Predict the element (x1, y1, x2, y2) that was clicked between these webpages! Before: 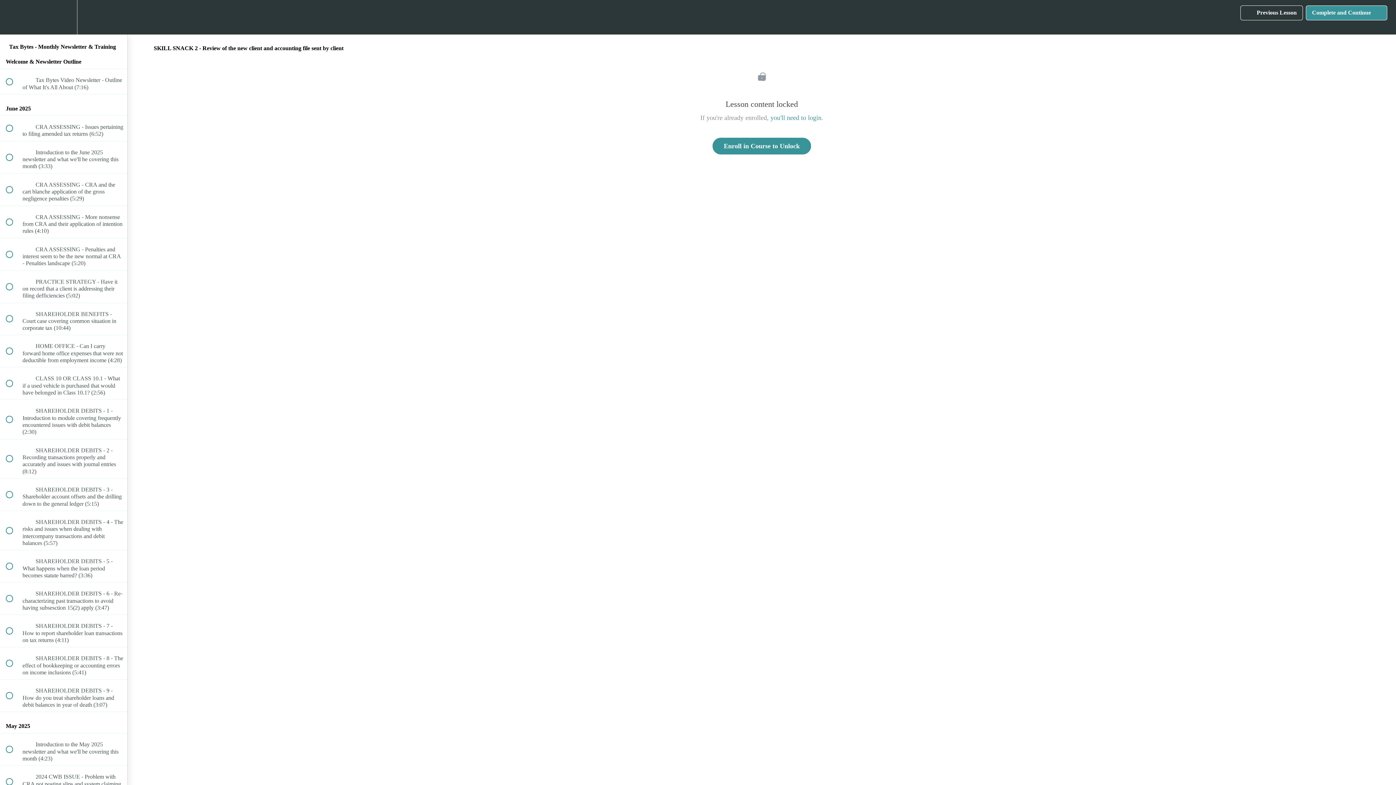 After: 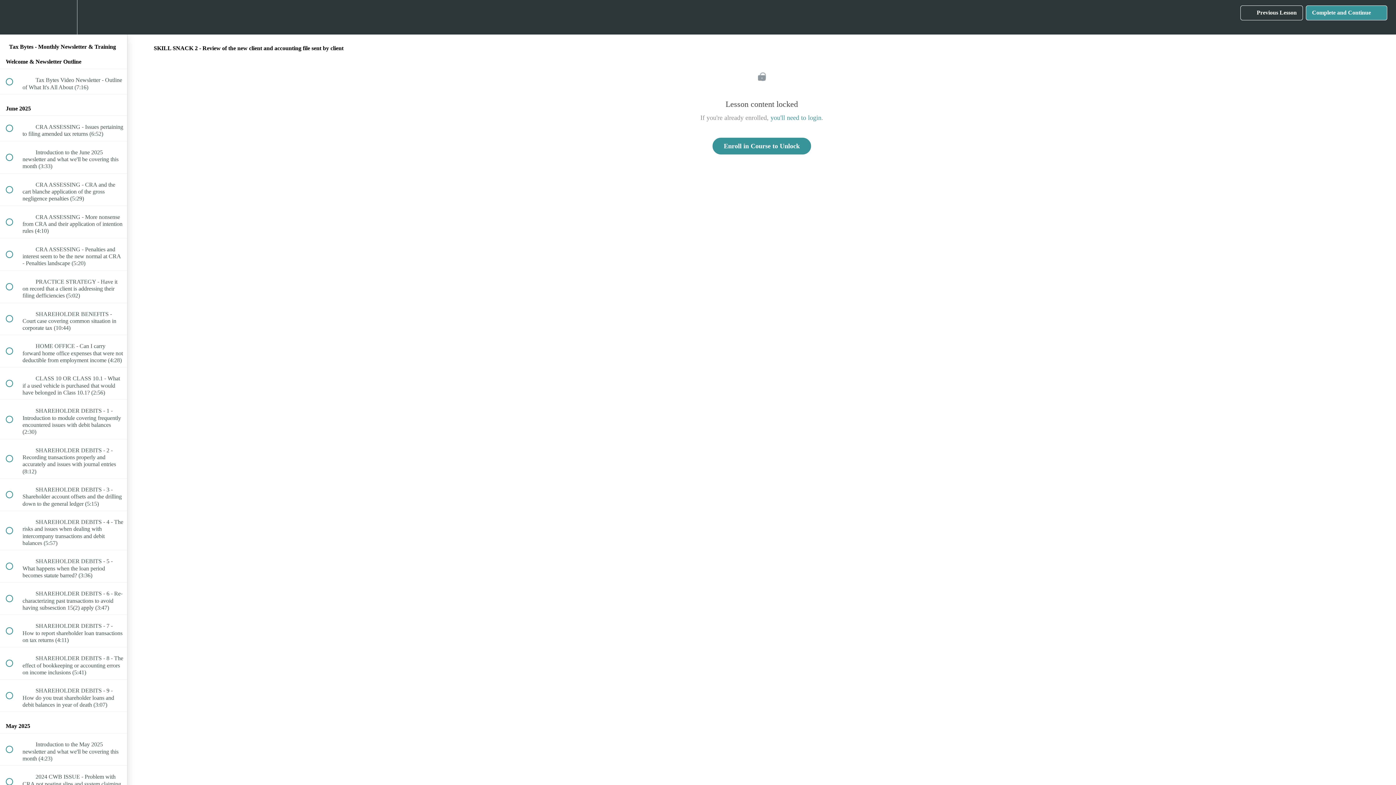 Action: bbox: (1240, 5, 1303, 20) label:  
Previous Lesson